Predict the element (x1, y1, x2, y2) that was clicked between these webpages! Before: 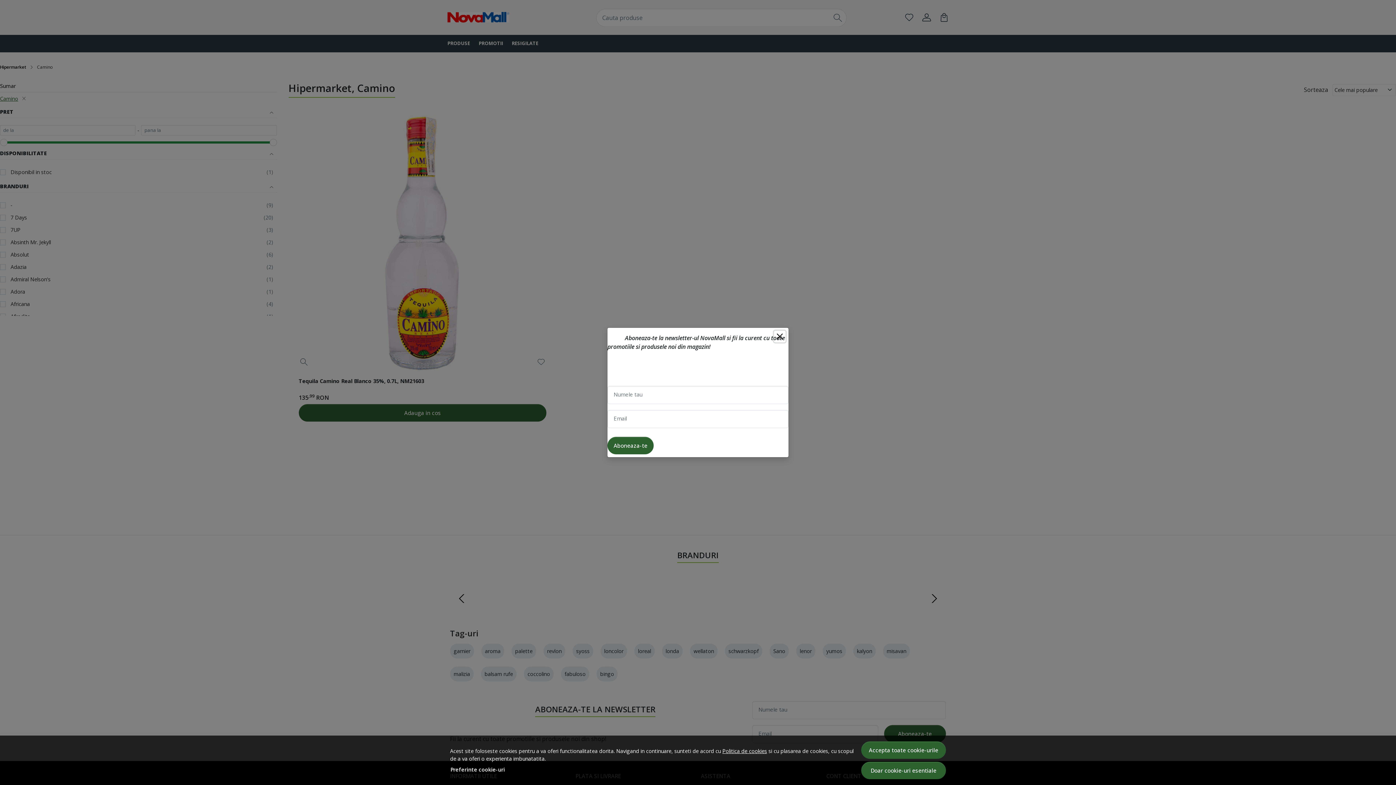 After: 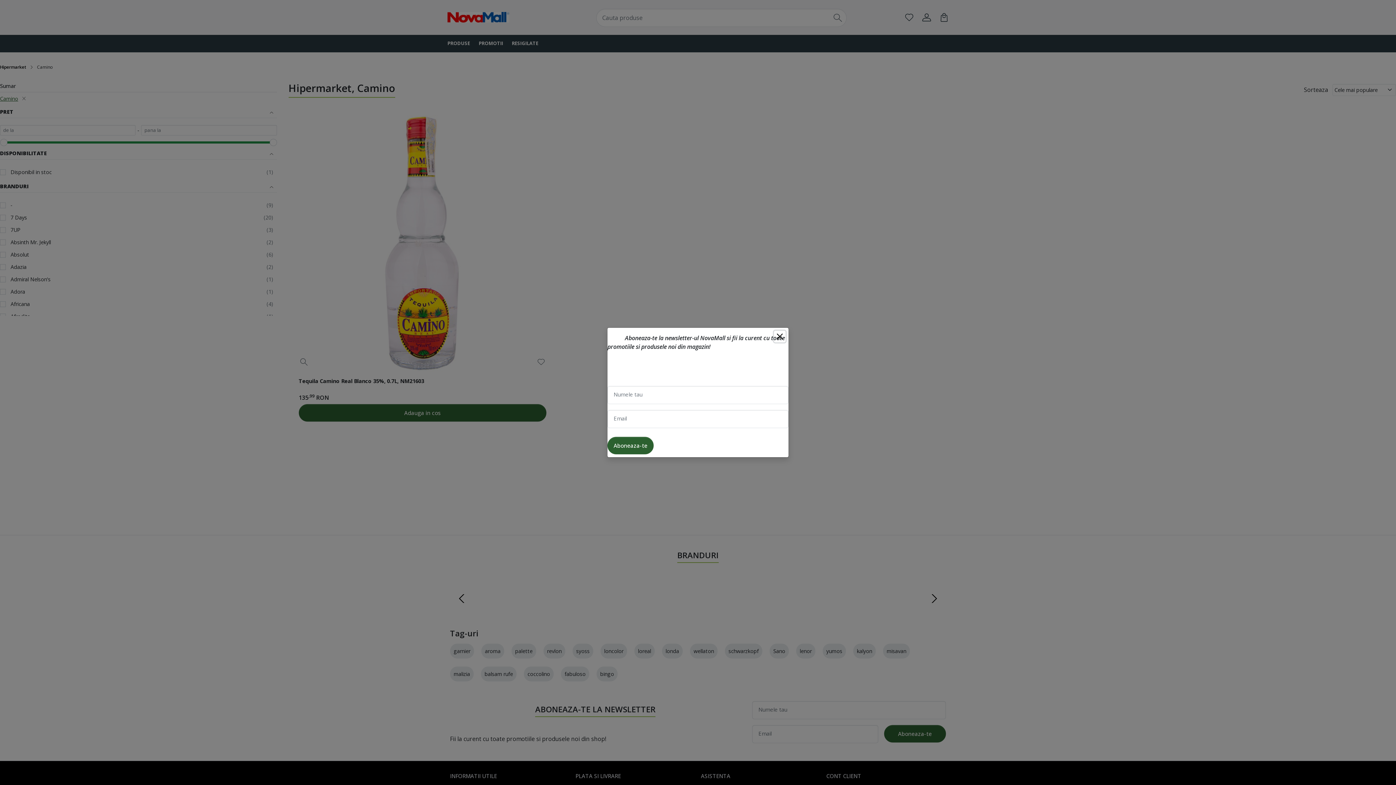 Action: label: Doar cookie-uri esentiale bbox: (861, 762, 946, 779)